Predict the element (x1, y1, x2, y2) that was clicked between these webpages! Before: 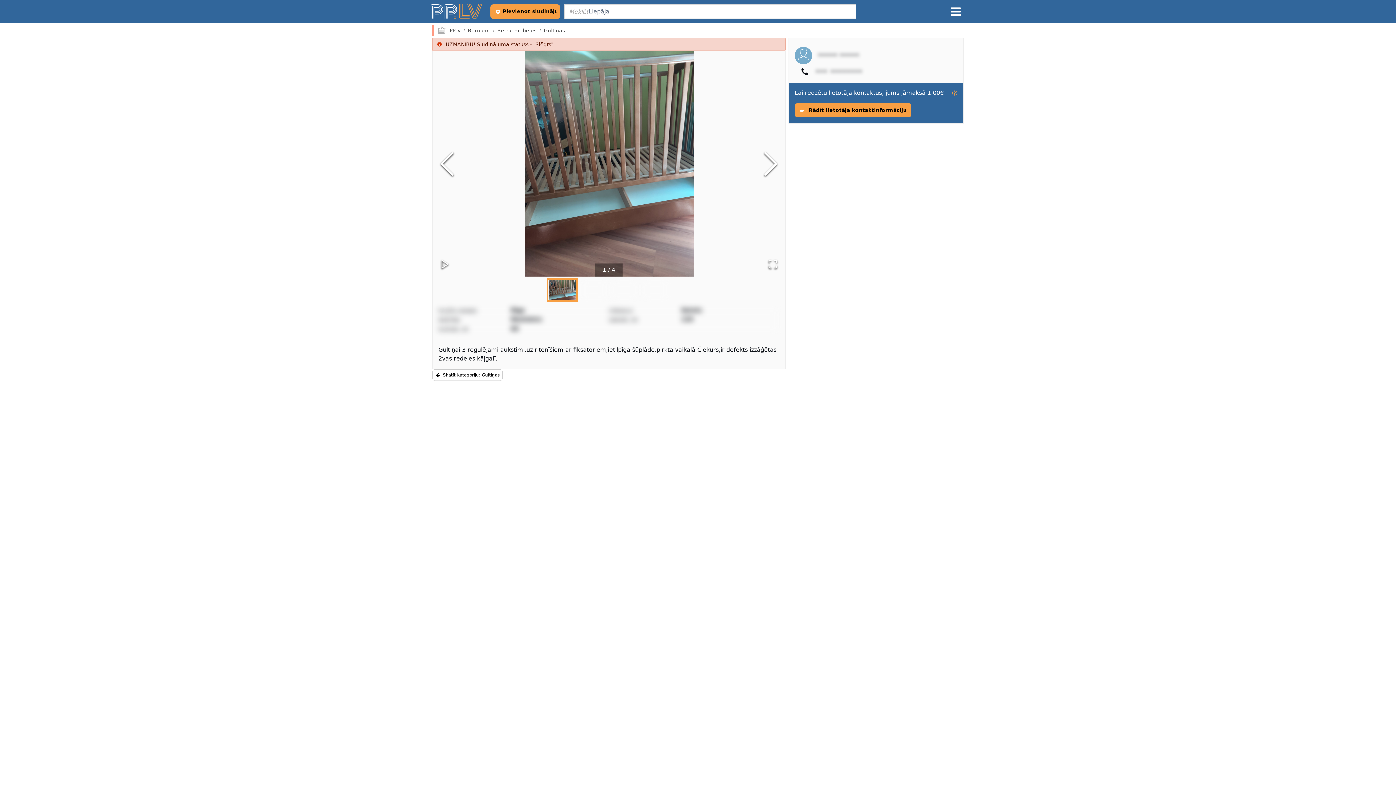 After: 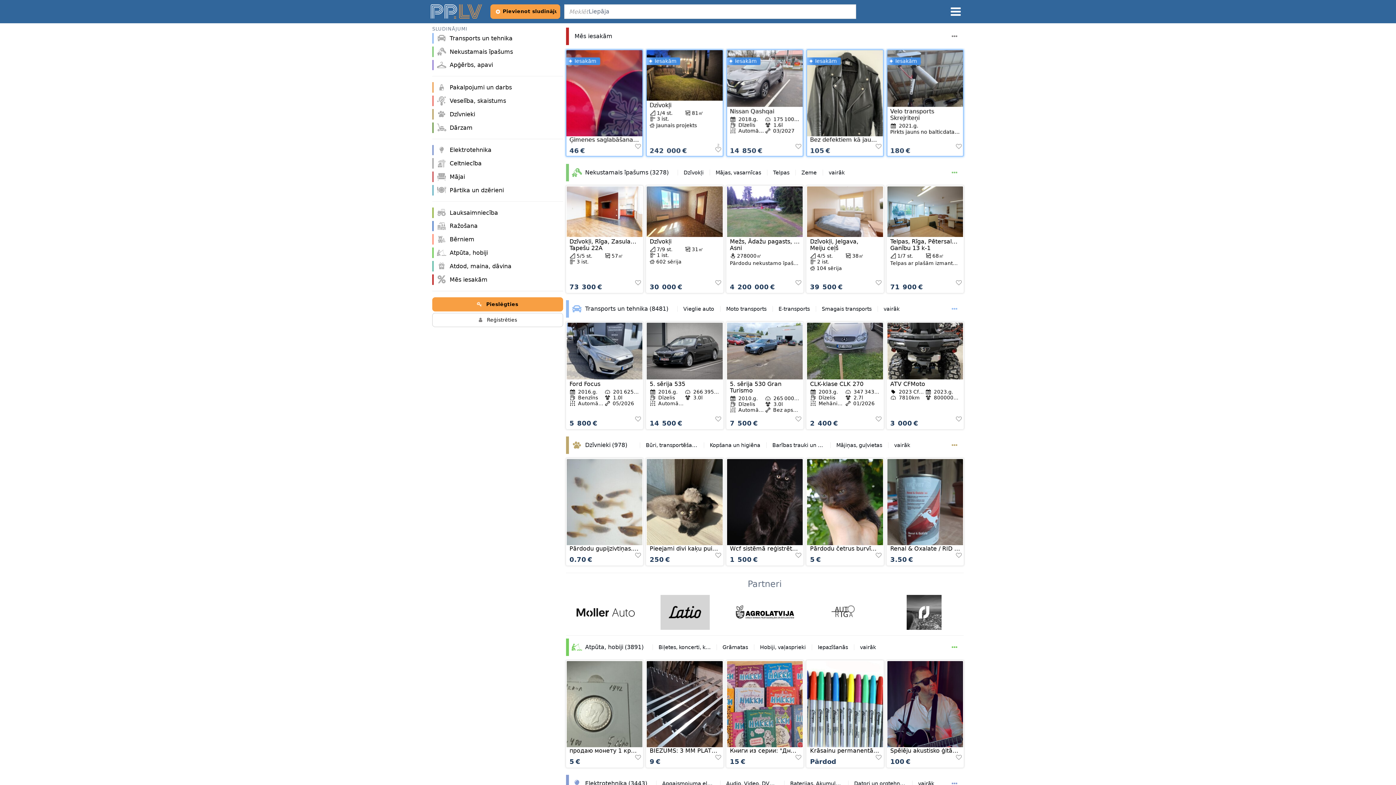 Action: bbox: (430, 4, 483, 18) label: https://pp.lv